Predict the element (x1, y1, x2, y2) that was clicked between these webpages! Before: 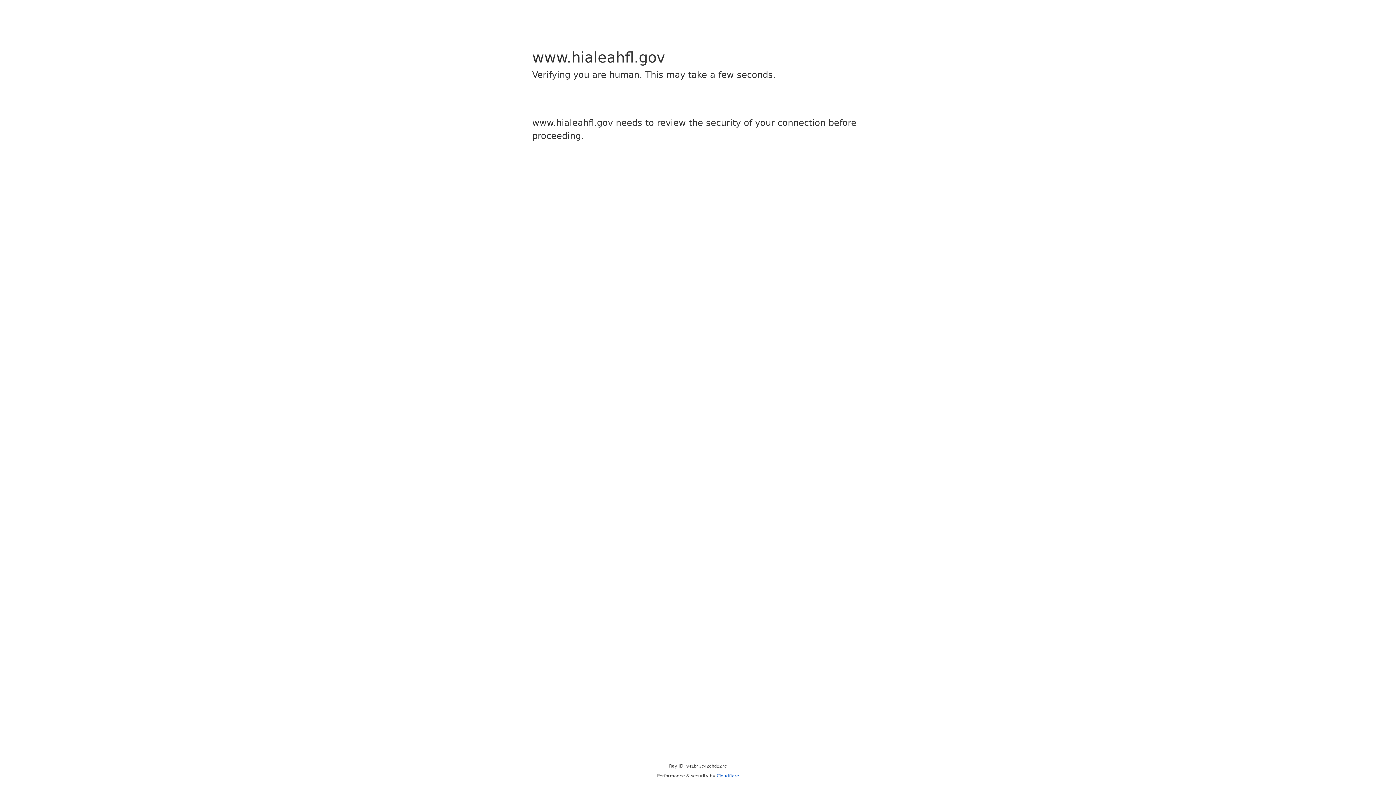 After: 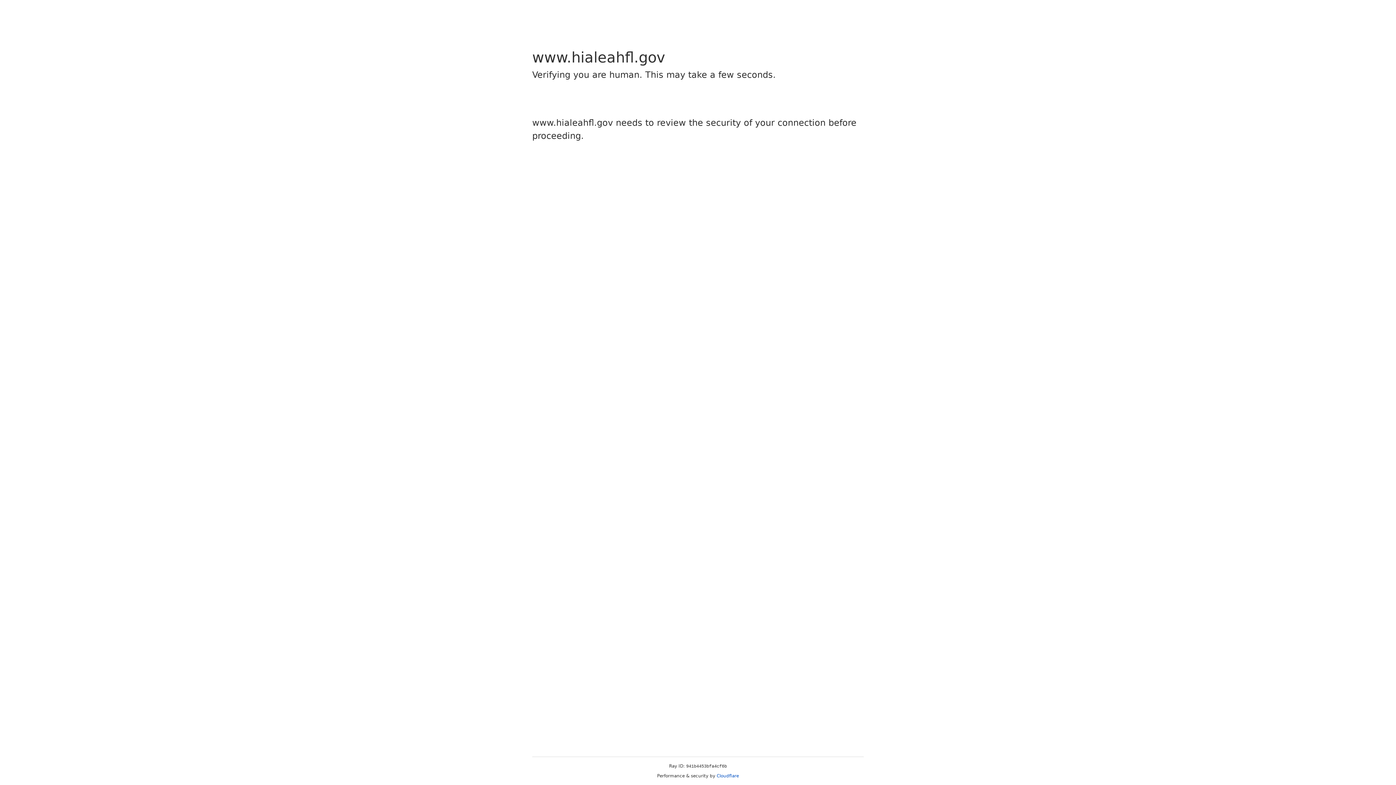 Action: label: Cloudflare bbox: (716, 773, 739, 778)